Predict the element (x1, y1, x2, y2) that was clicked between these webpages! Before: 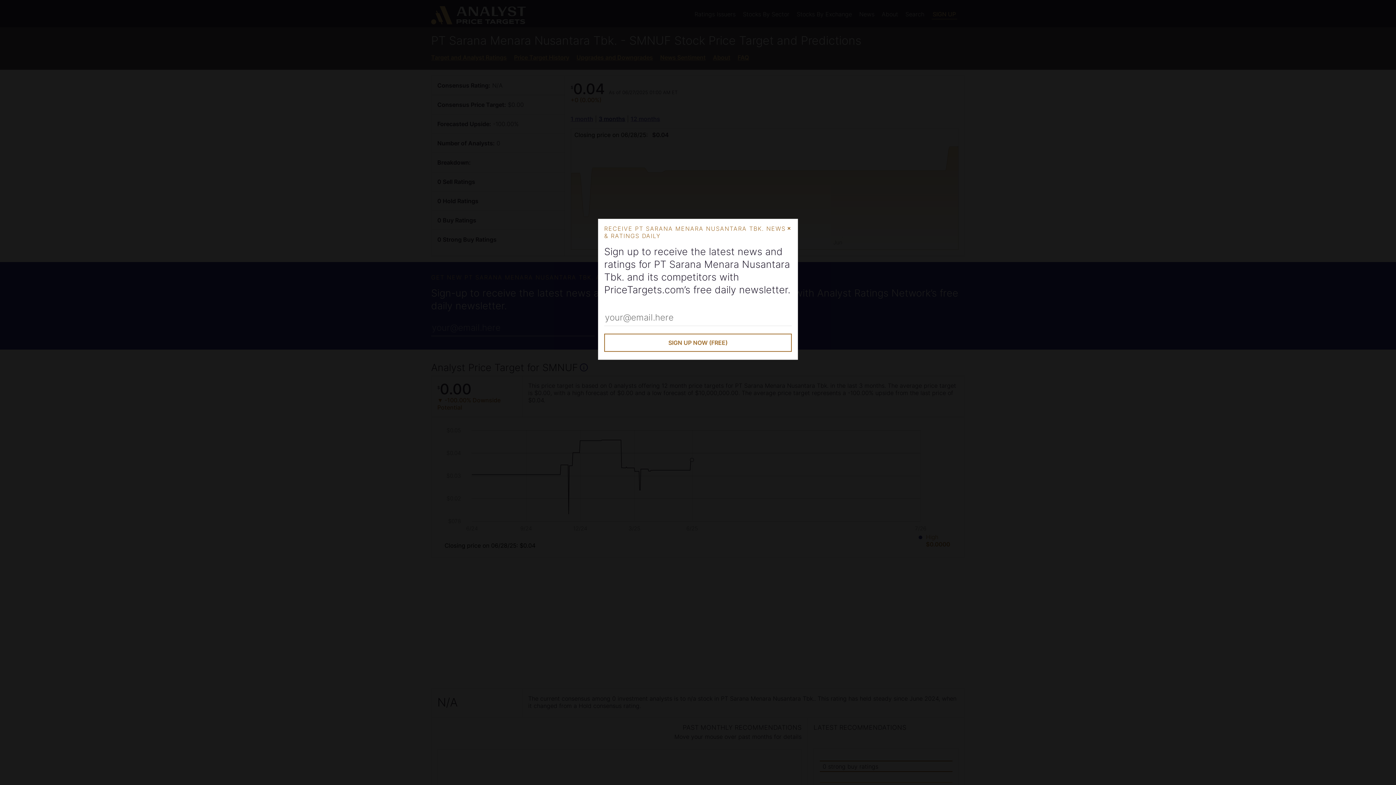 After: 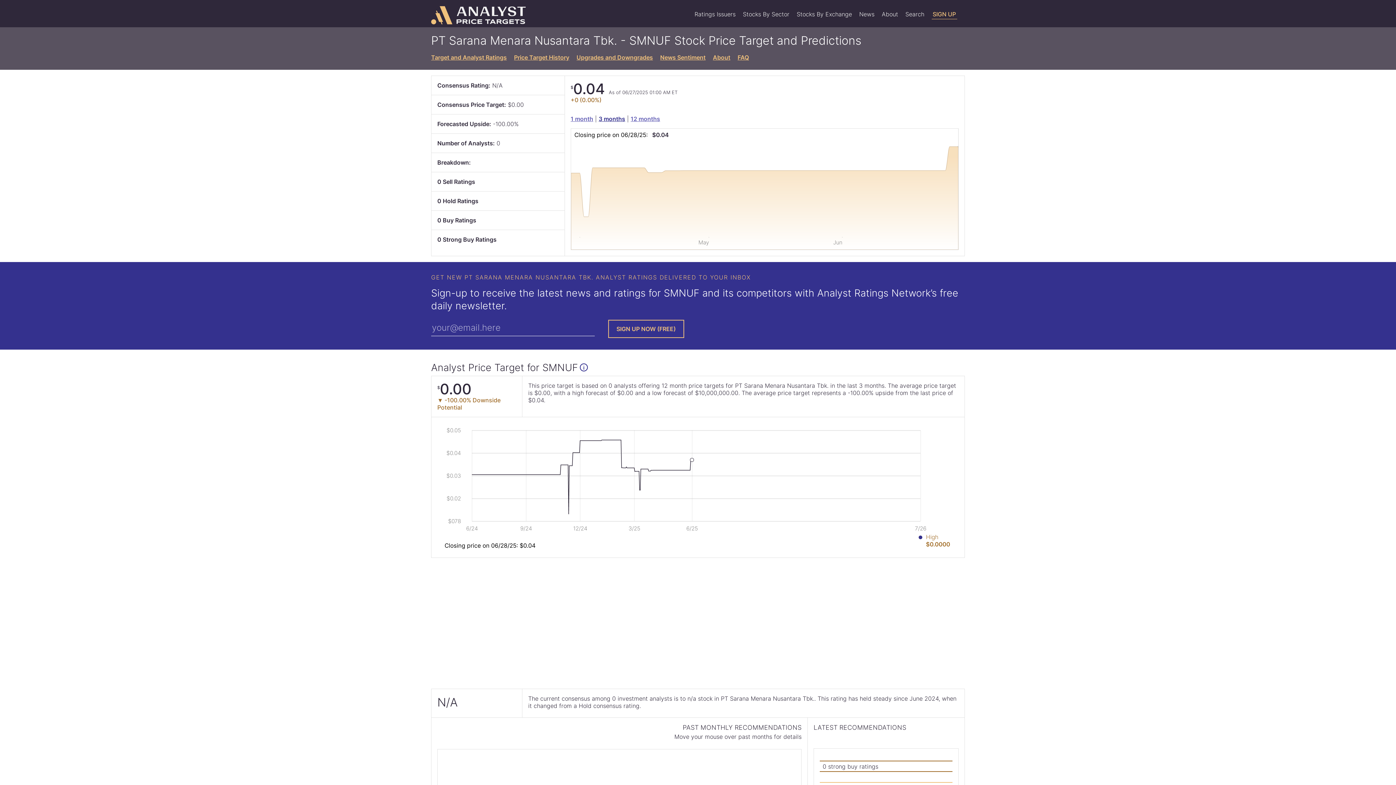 Action: bbox: (785, 222, 793, 234) label: Close Modal